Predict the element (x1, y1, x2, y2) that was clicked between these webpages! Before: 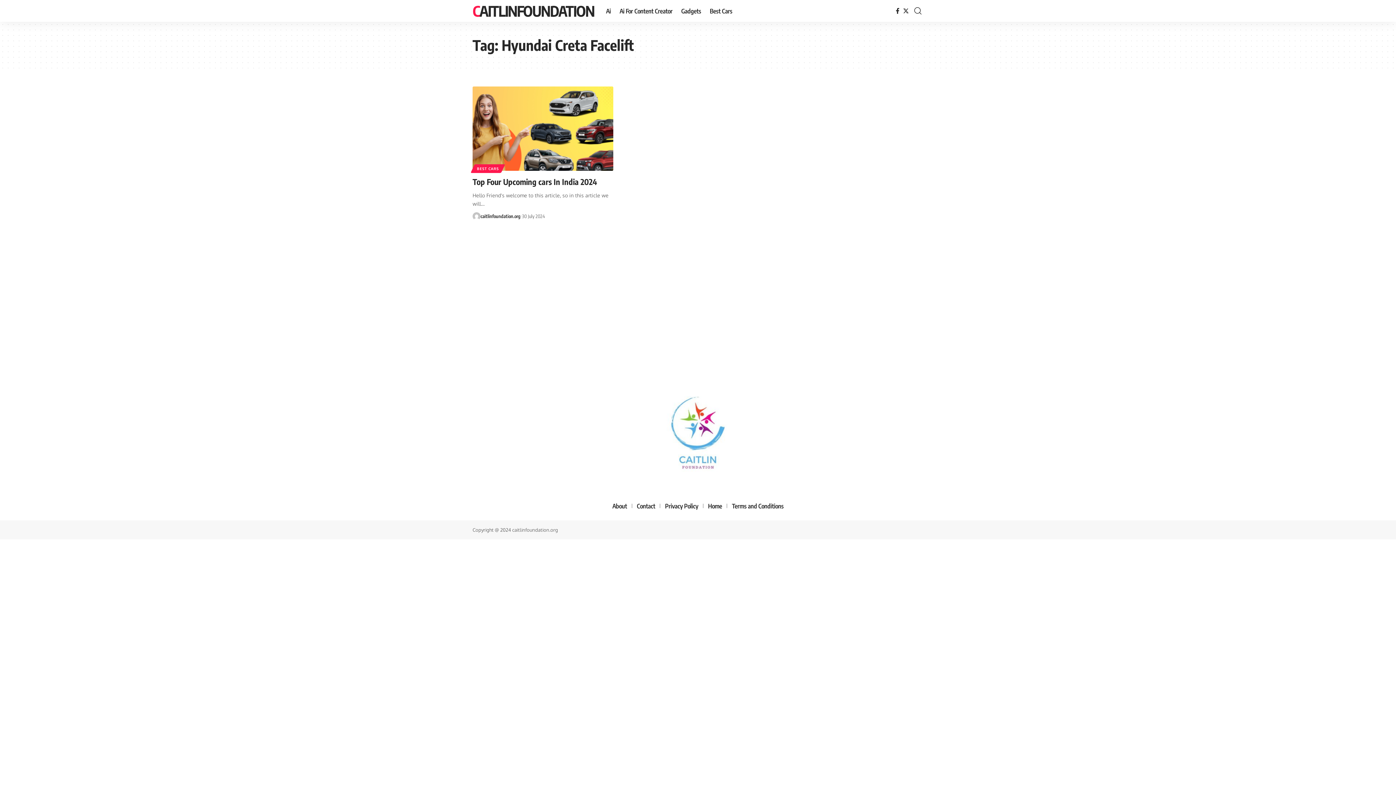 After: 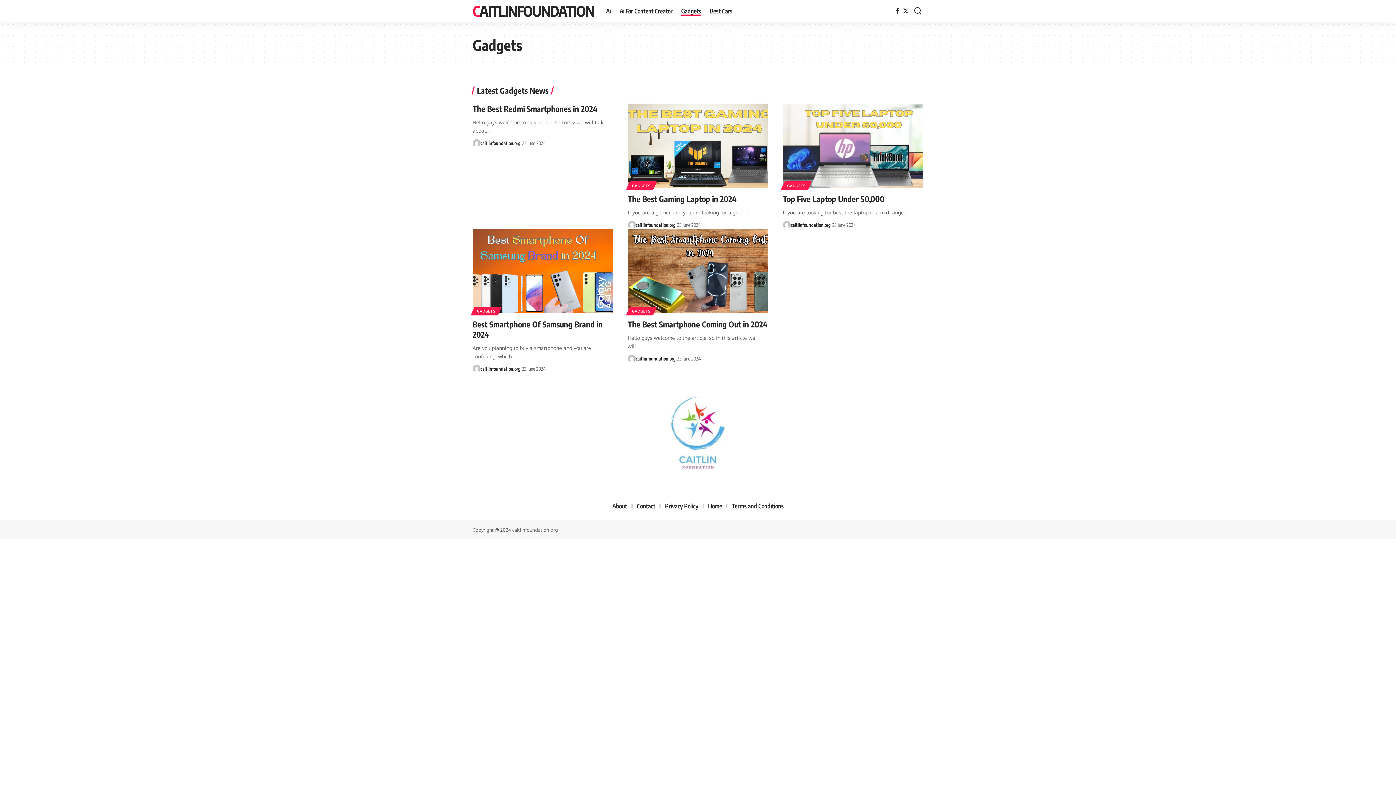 Action: label: Gadgets bbox: (677, 0, 705, 21)